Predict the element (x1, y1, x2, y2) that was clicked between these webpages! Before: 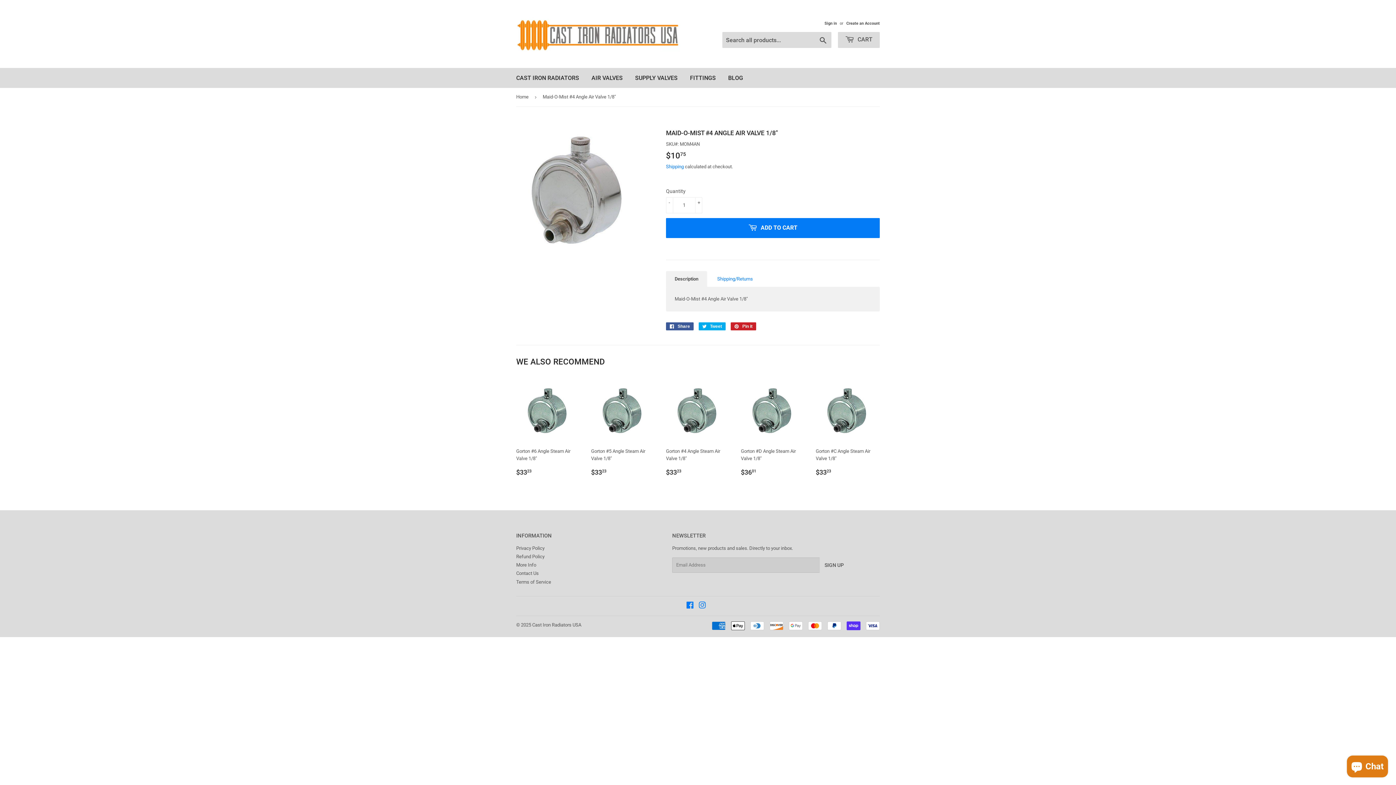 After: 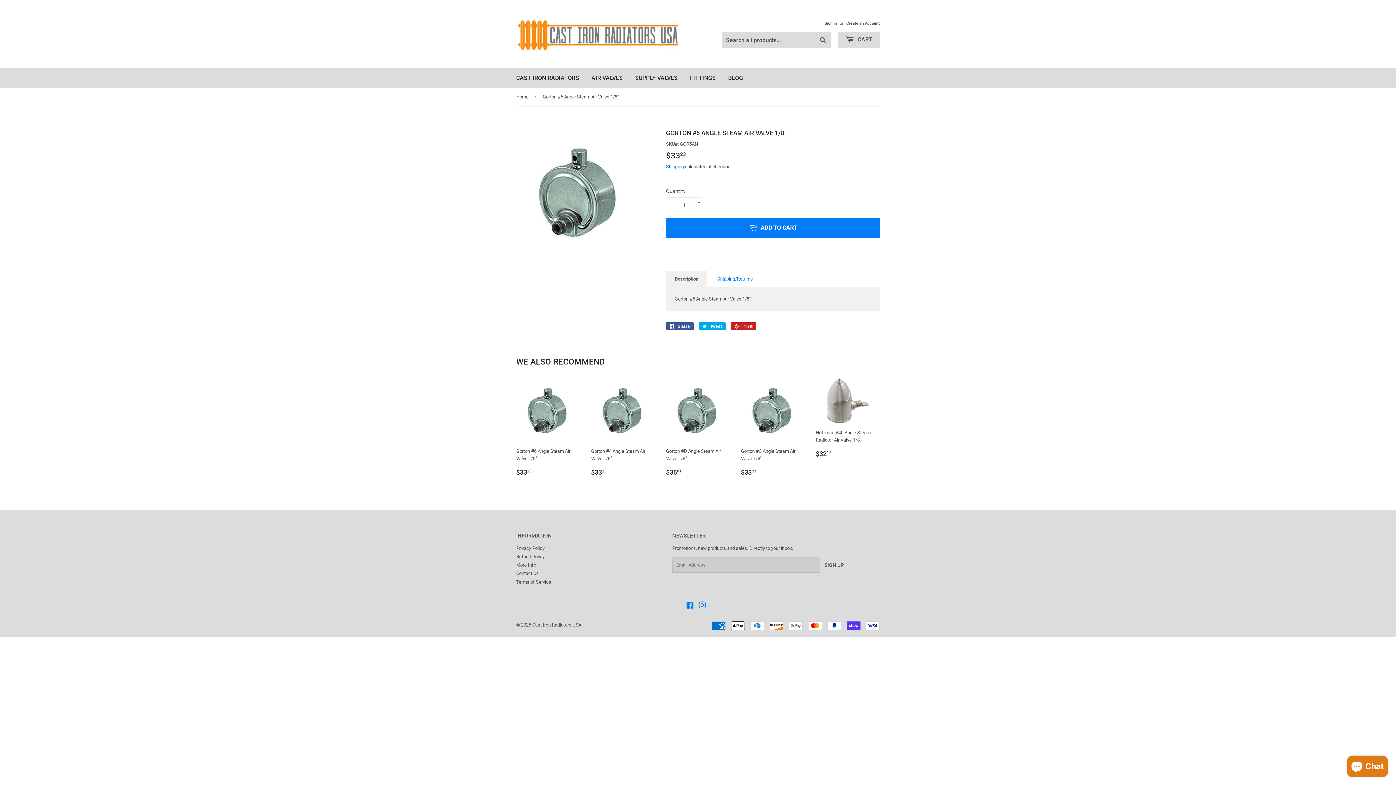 Action: bbox: (591, 378, 655, 477) label: Gorton #5 Angle Steam Air Valve 1/8"

REGULAR PRICE
$3323
$33.23